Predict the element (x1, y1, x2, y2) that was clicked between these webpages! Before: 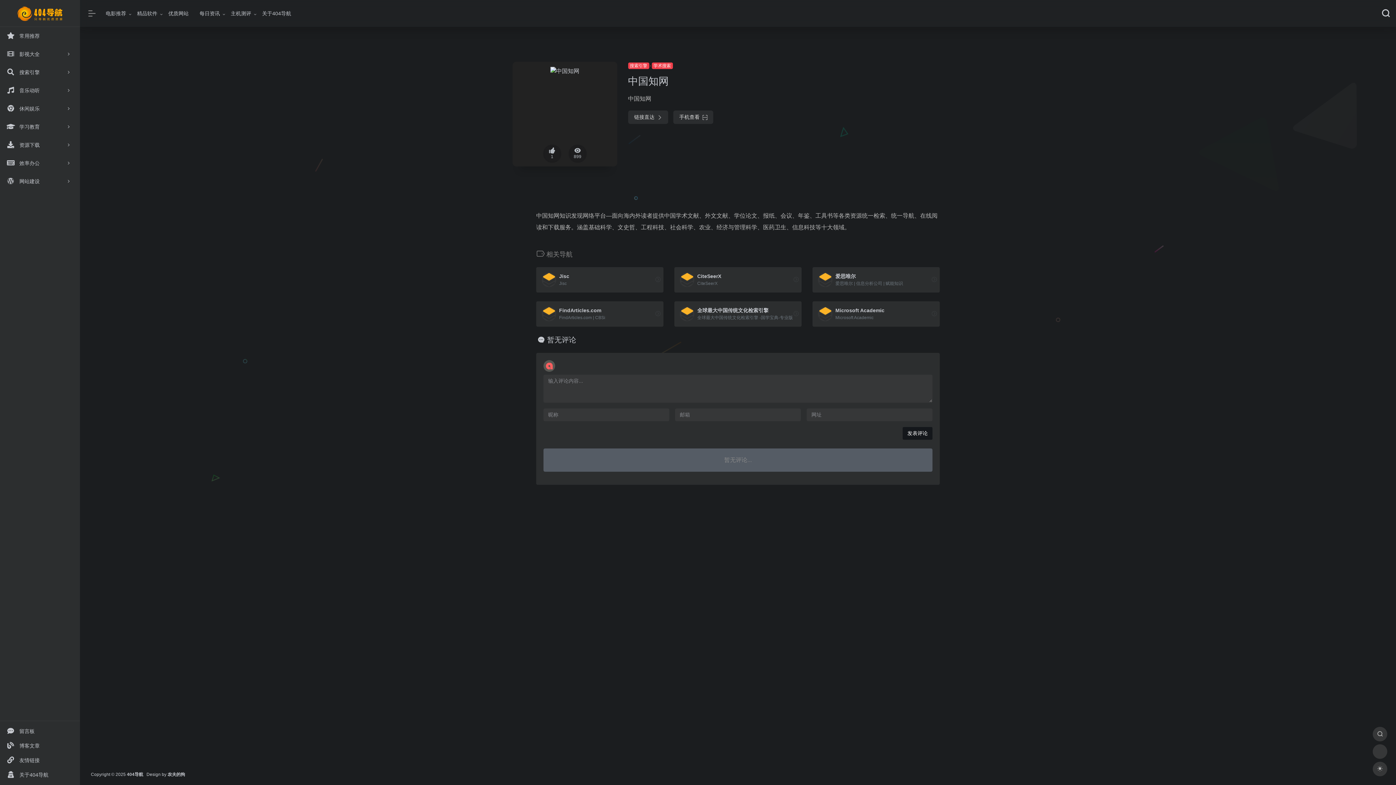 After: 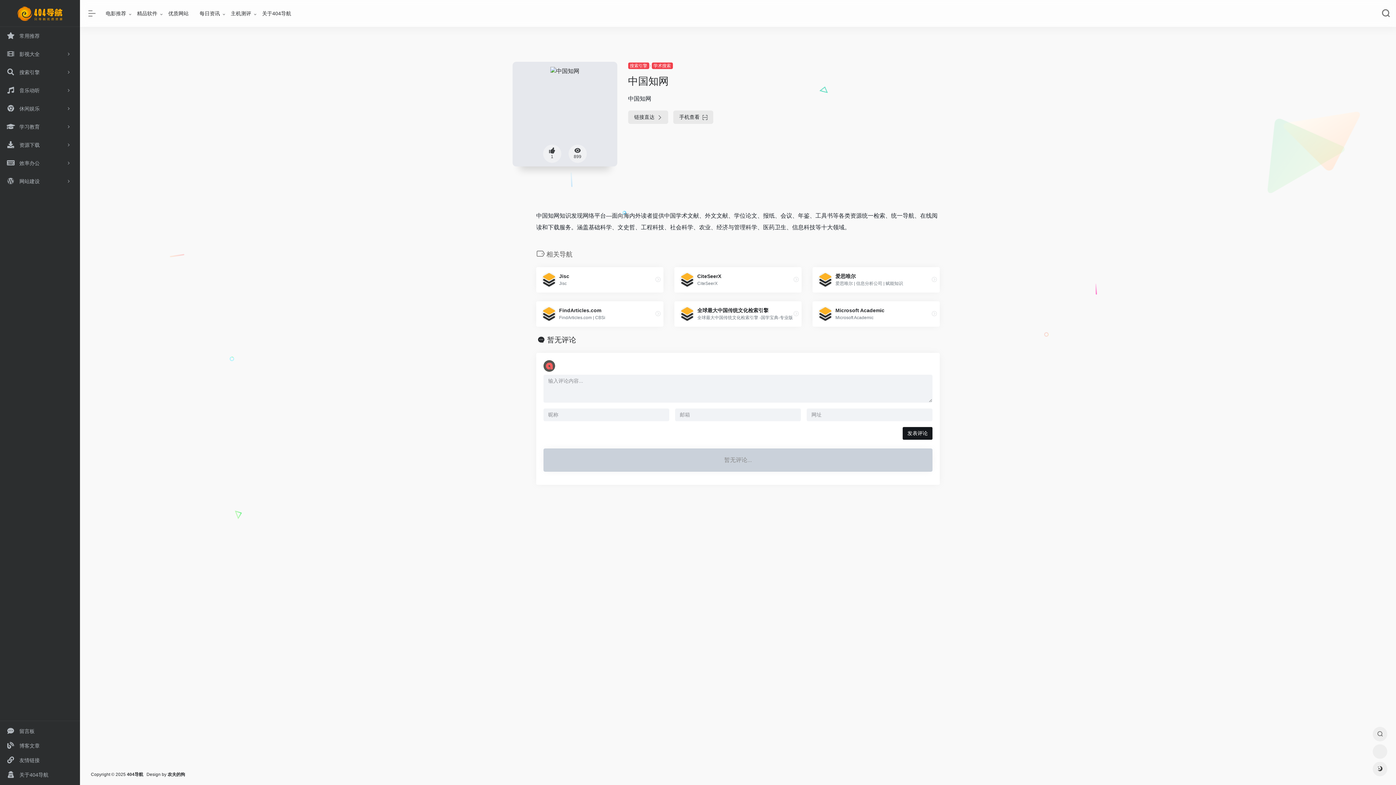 Action: bbox: (1373, 762, 1387, 776)